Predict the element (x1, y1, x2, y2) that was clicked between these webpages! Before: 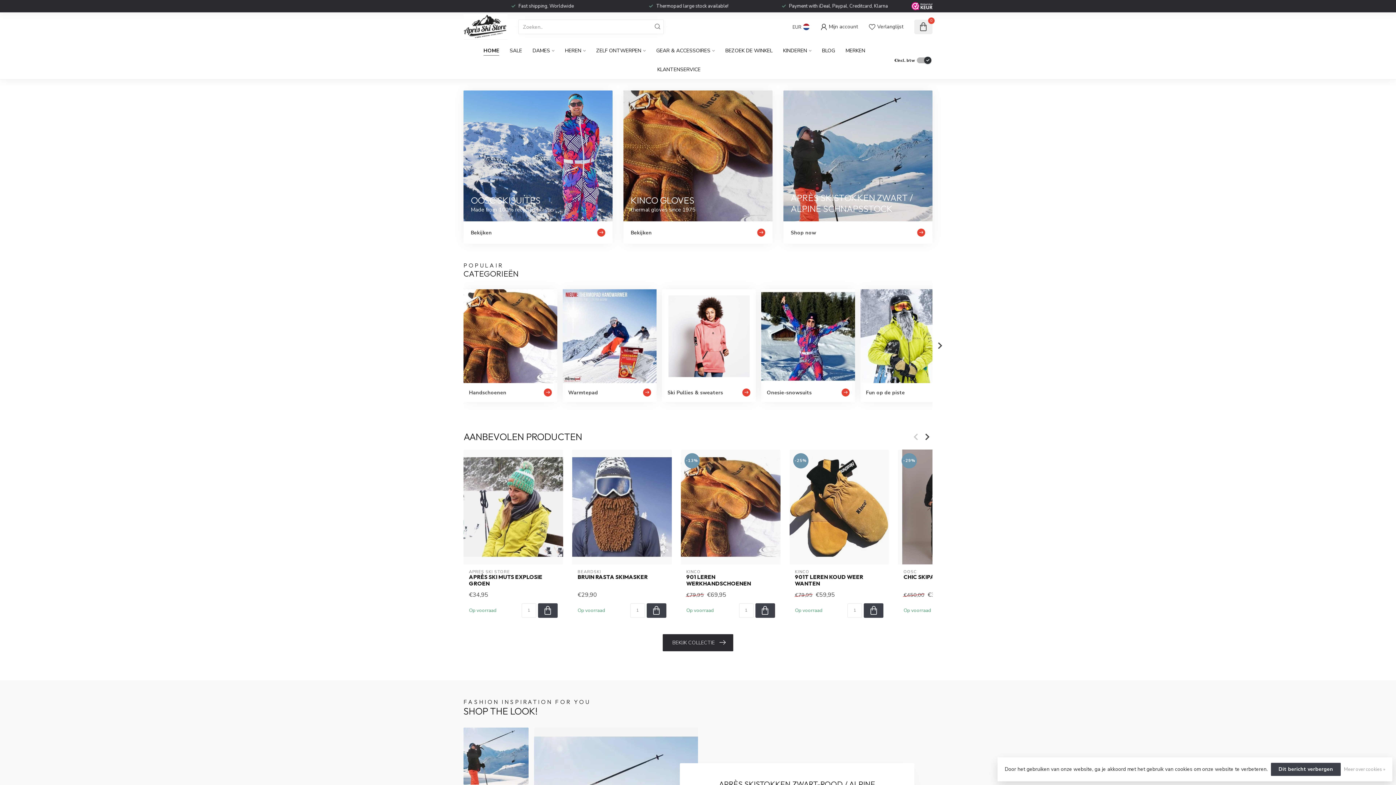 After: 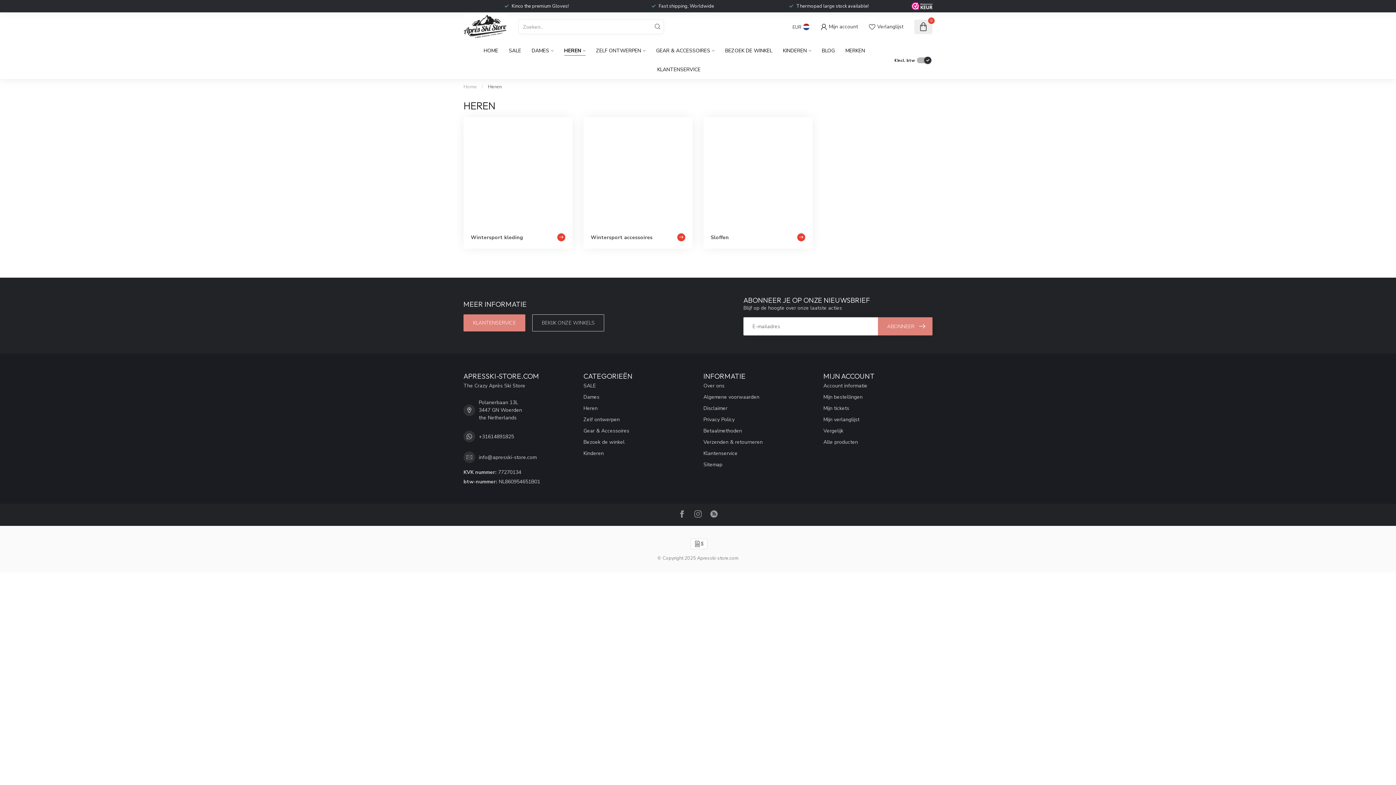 Action: label: HEREN bbox: (565, 41, 585, 60)